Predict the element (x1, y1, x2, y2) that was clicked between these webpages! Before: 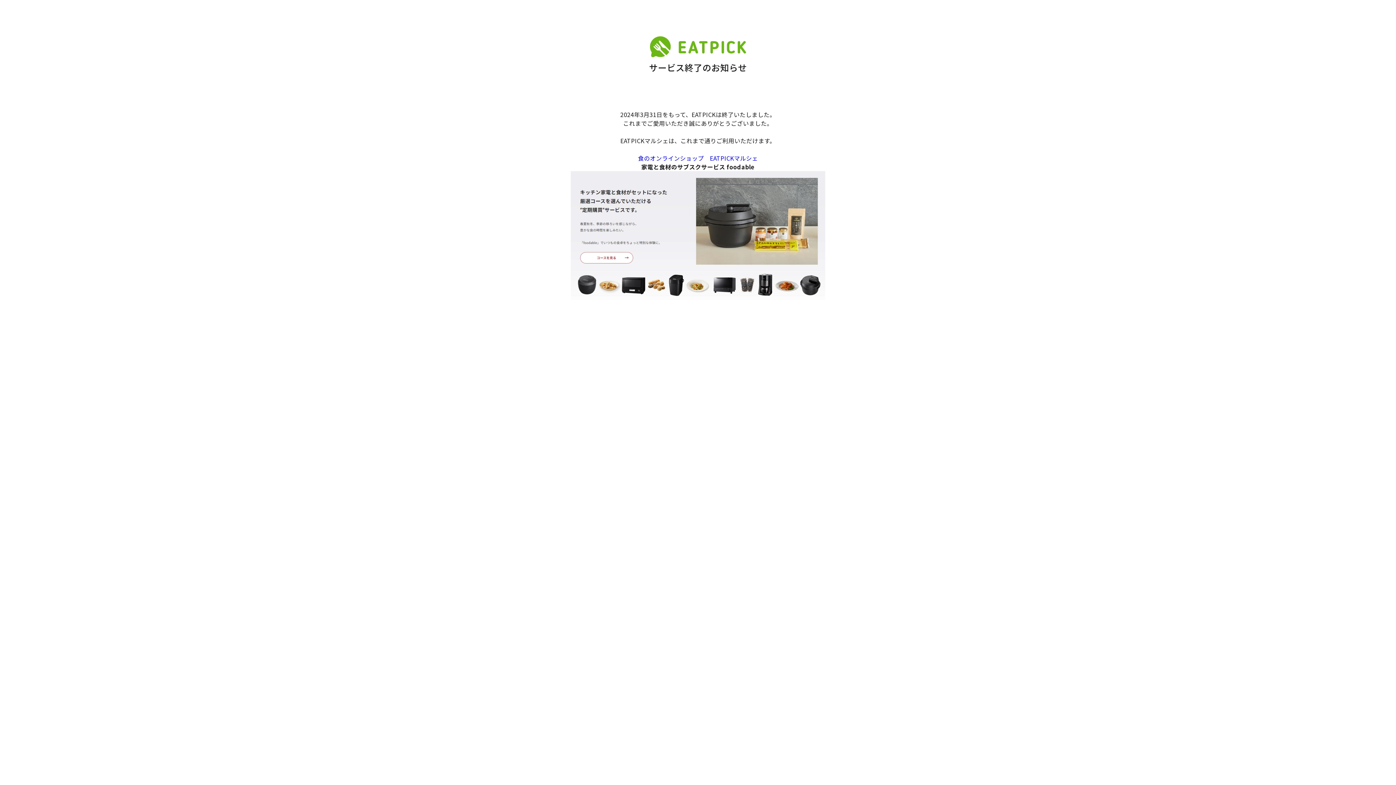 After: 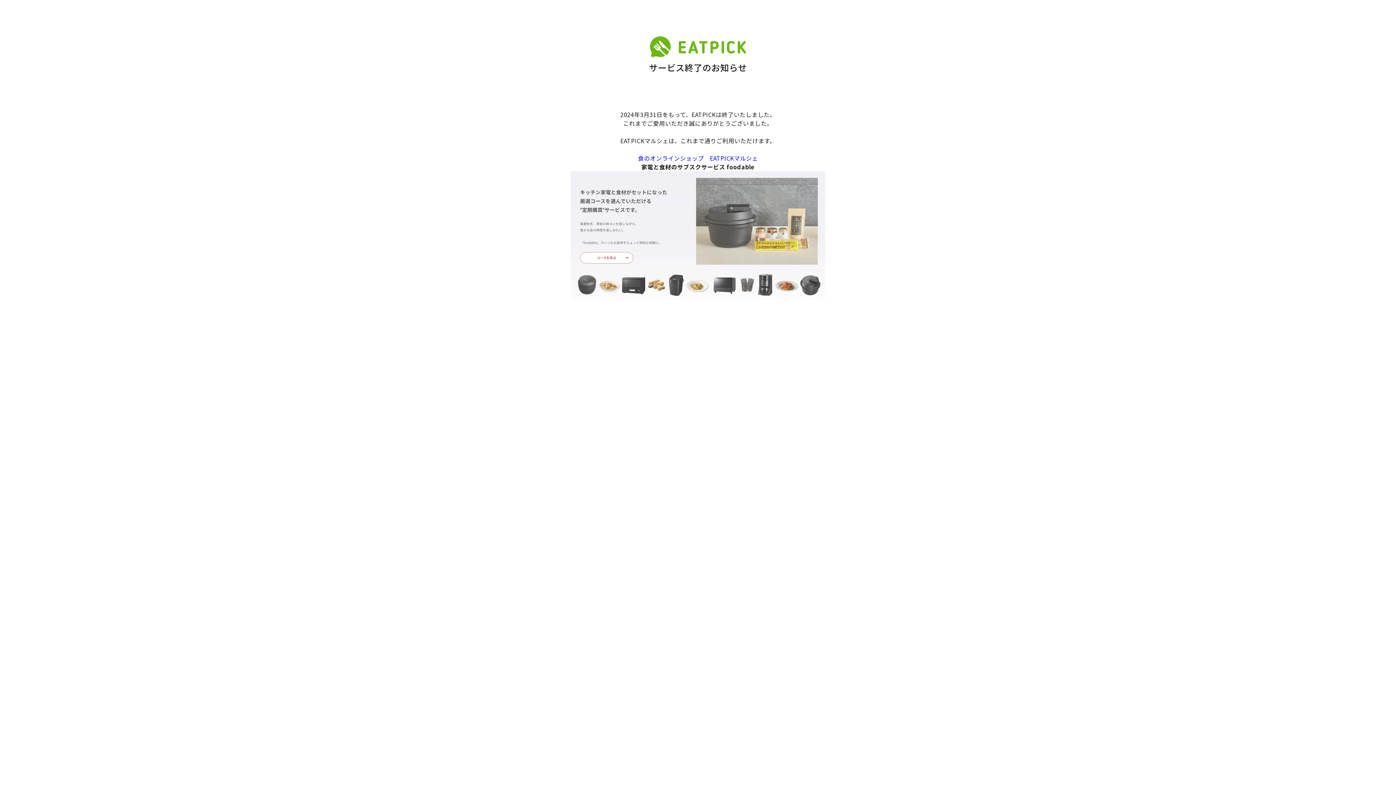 Action: bbox: (570, 230, 825, 239)